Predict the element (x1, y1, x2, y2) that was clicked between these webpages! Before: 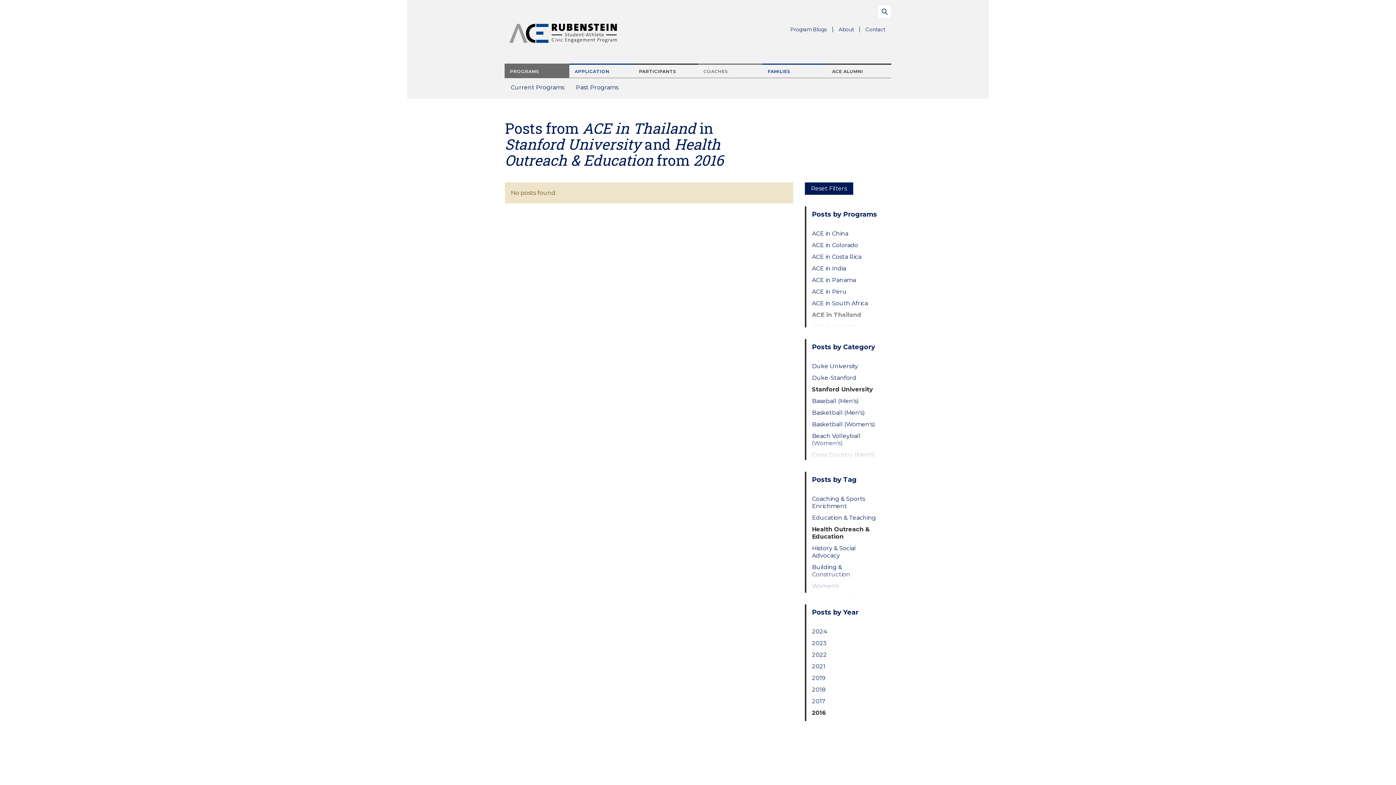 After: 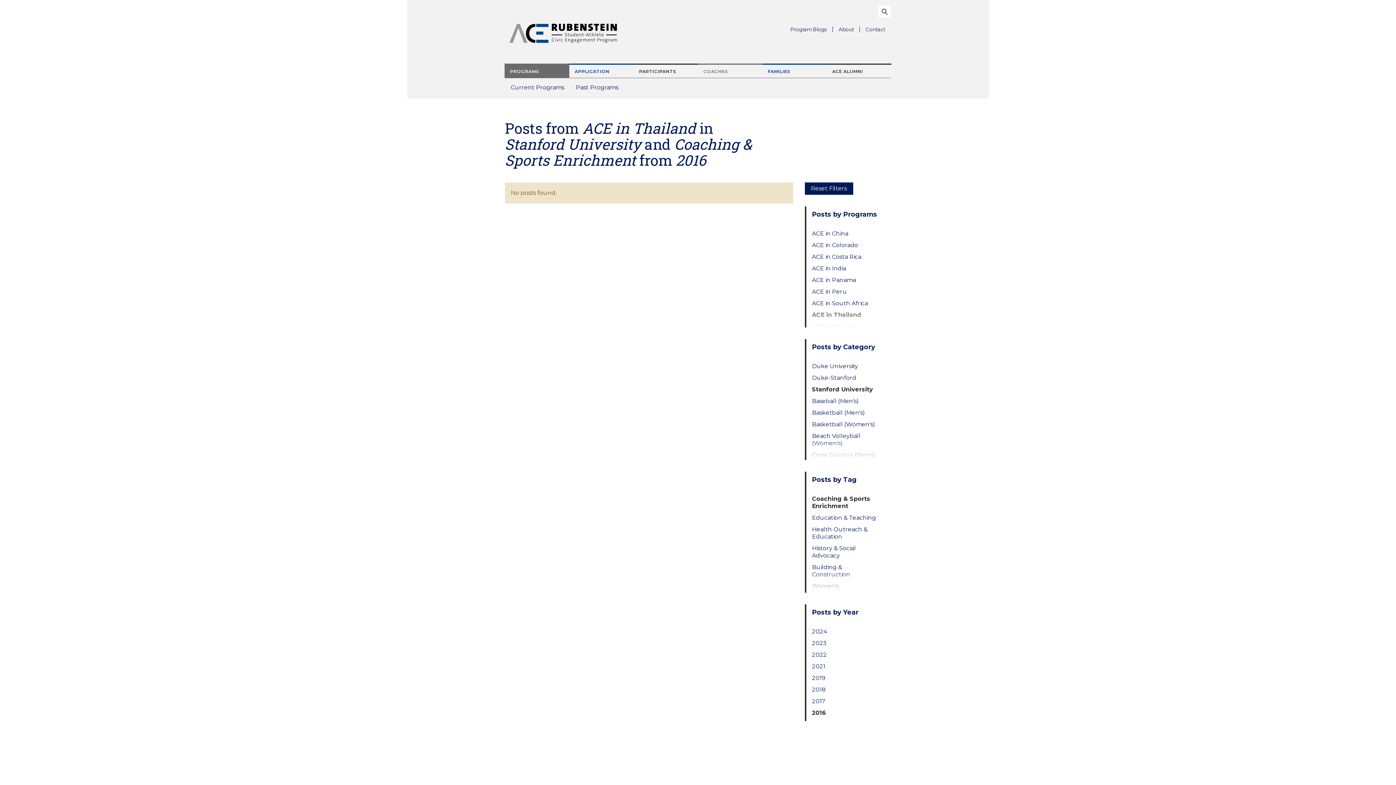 Action: label: Coaching & Sports Enrichment bbox: (812, 495, 879, 510)